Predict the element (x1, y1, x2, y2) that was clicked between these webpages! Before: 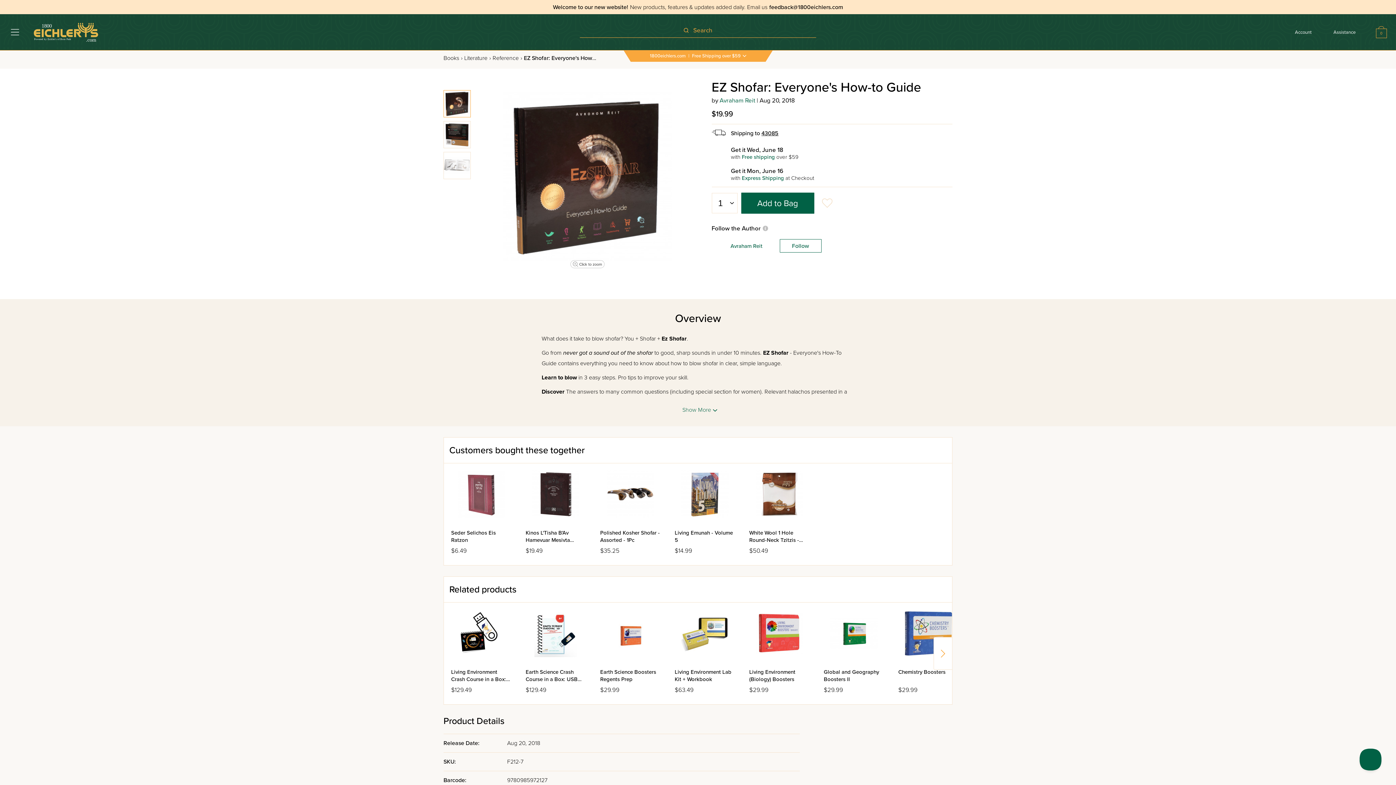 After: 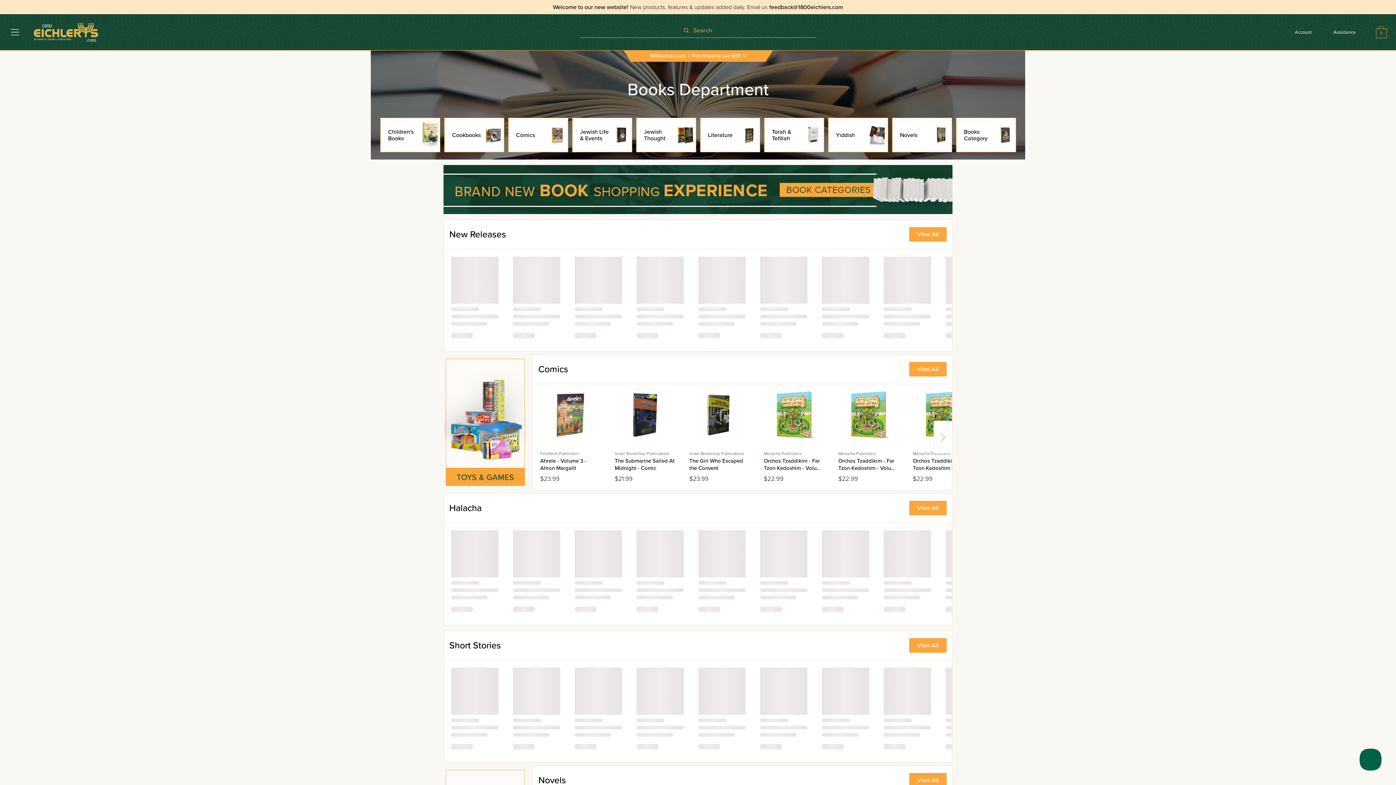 Action: bbox: (443, 54, 464, 61) label: Books›